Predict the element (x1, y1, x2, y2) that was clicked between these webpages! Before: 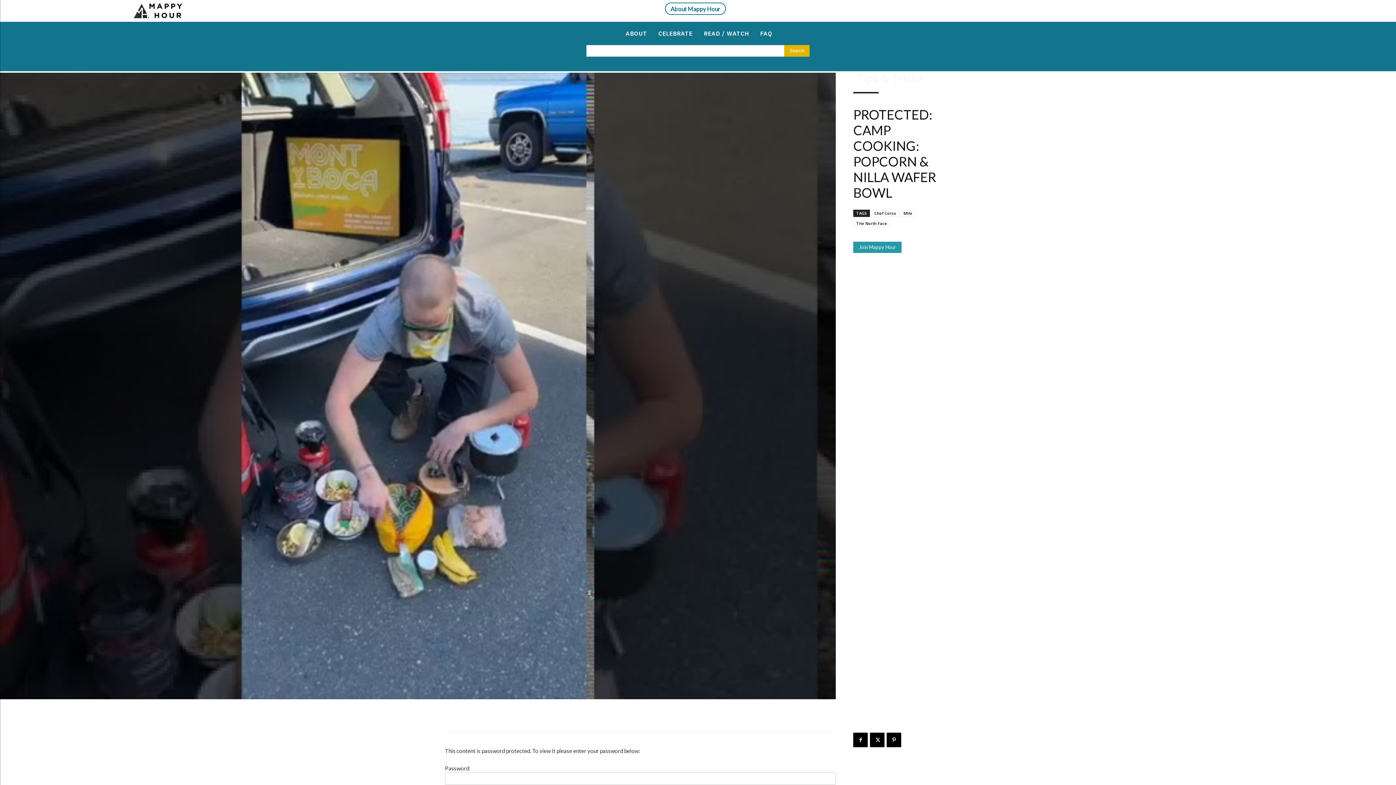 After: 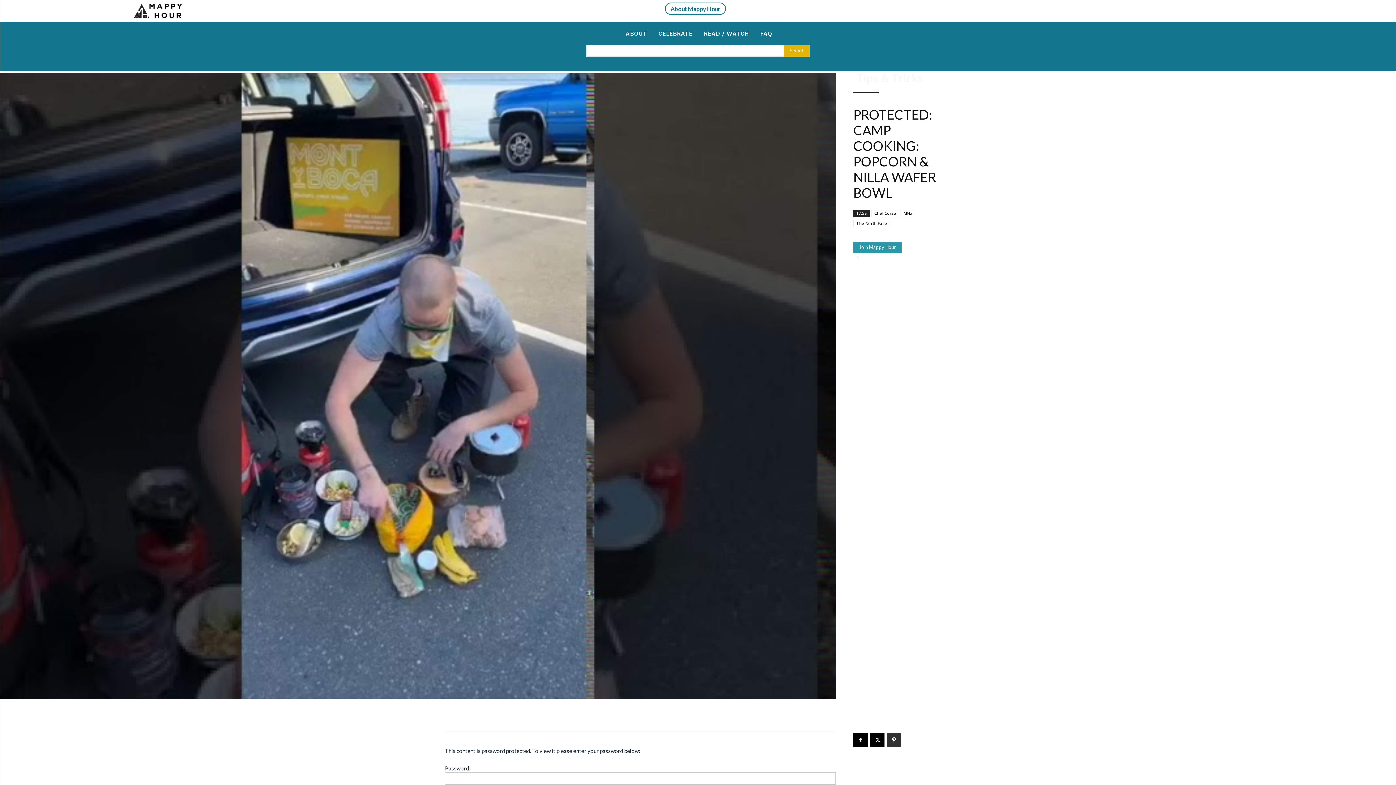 Action: bbox: (886, 733, 901, 747)